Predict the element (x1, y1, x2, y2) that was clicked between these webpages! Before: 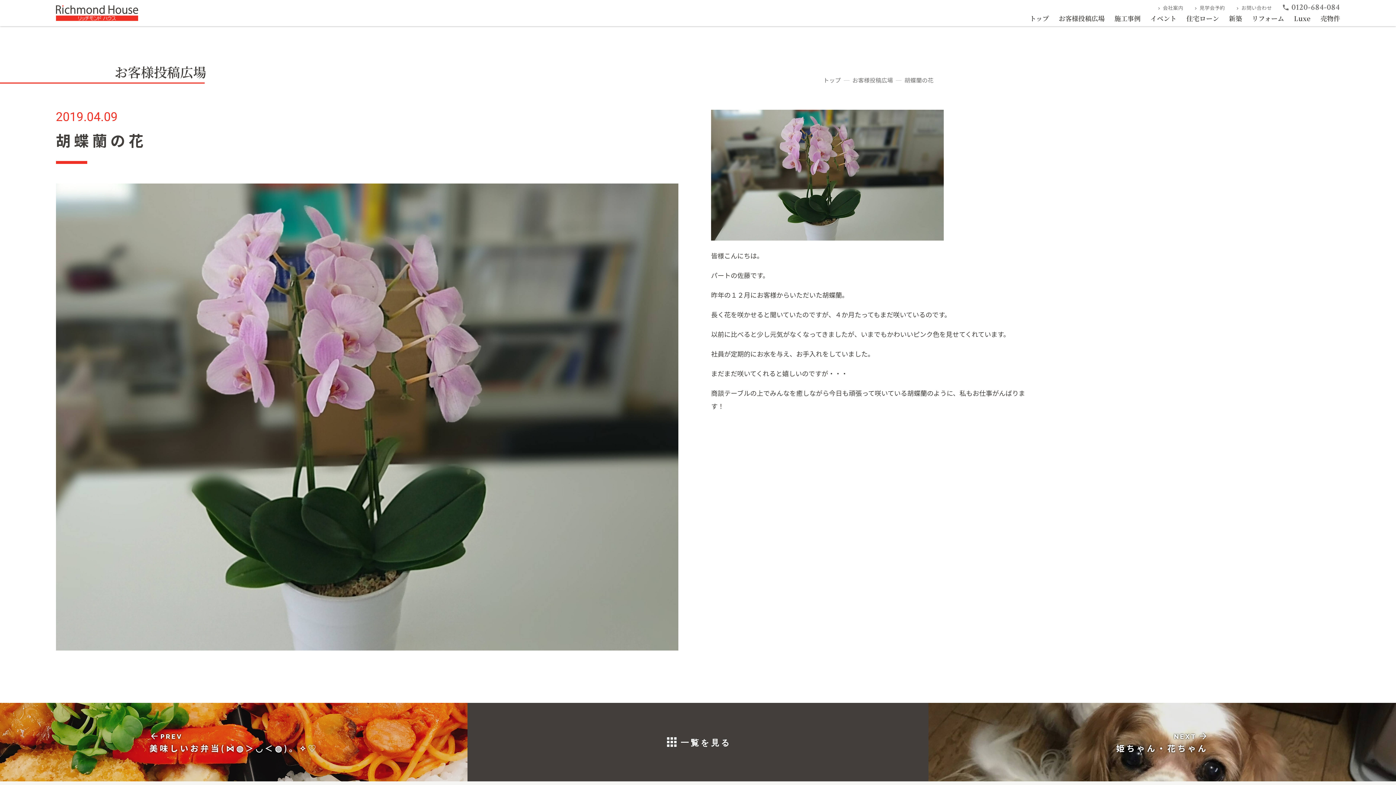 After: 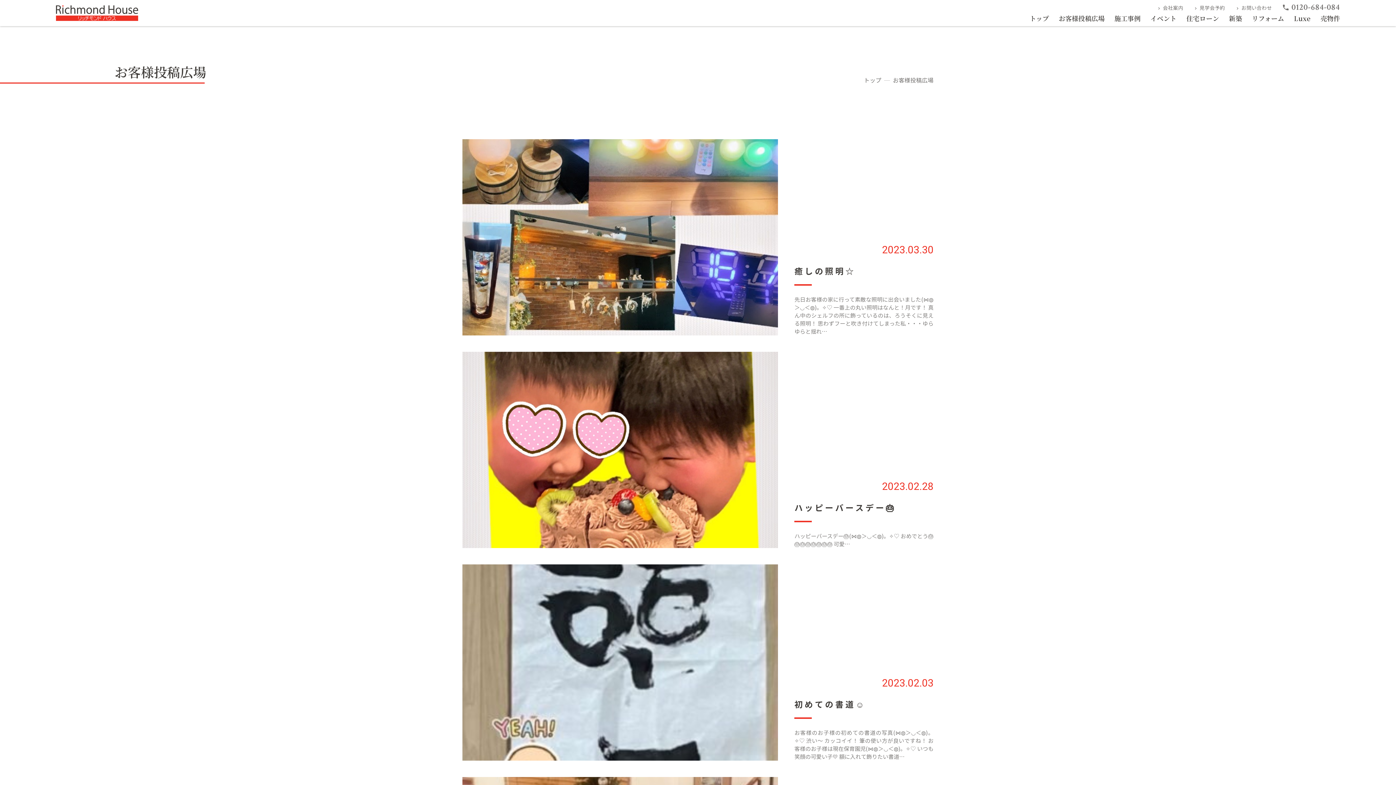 Action: label: お客様投稿広場 bbox: (852, 75, 893, 84)